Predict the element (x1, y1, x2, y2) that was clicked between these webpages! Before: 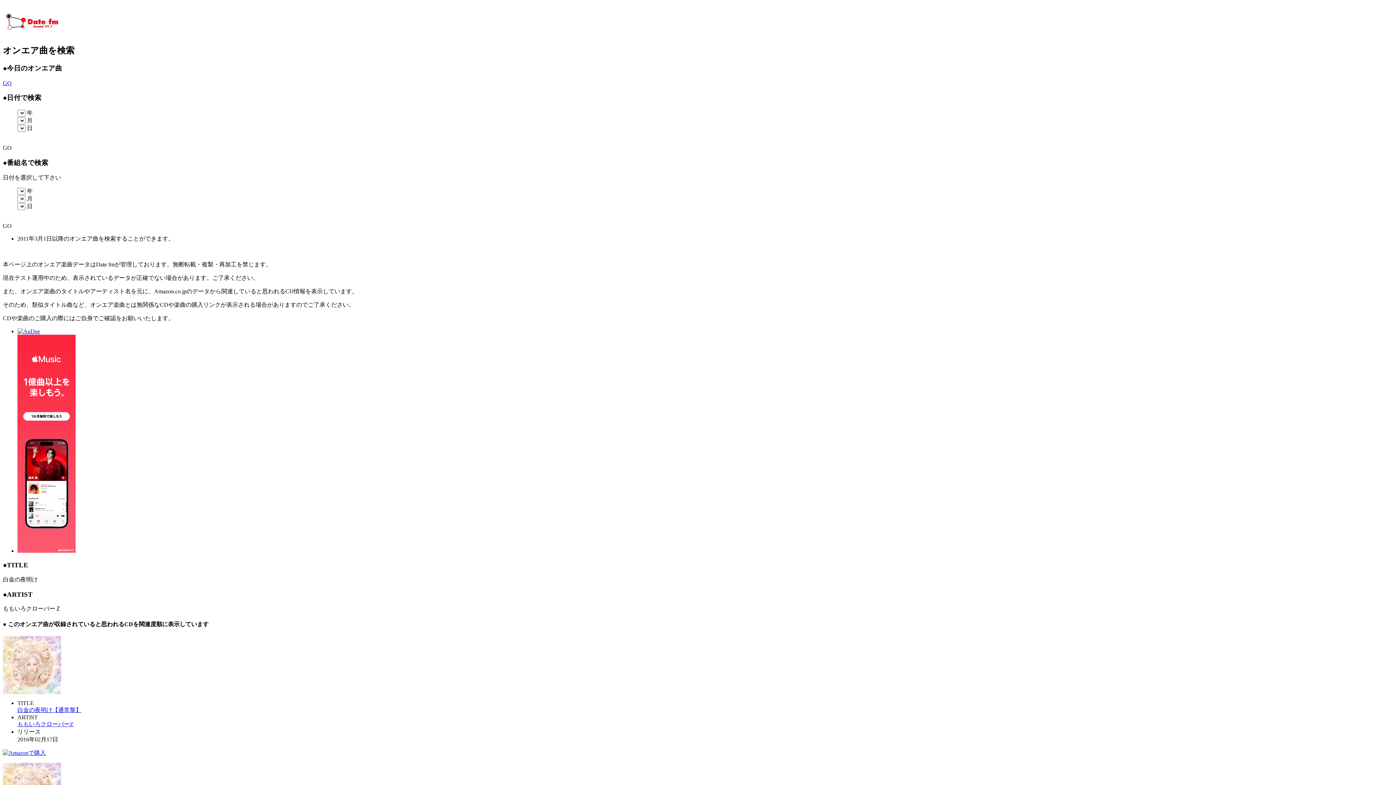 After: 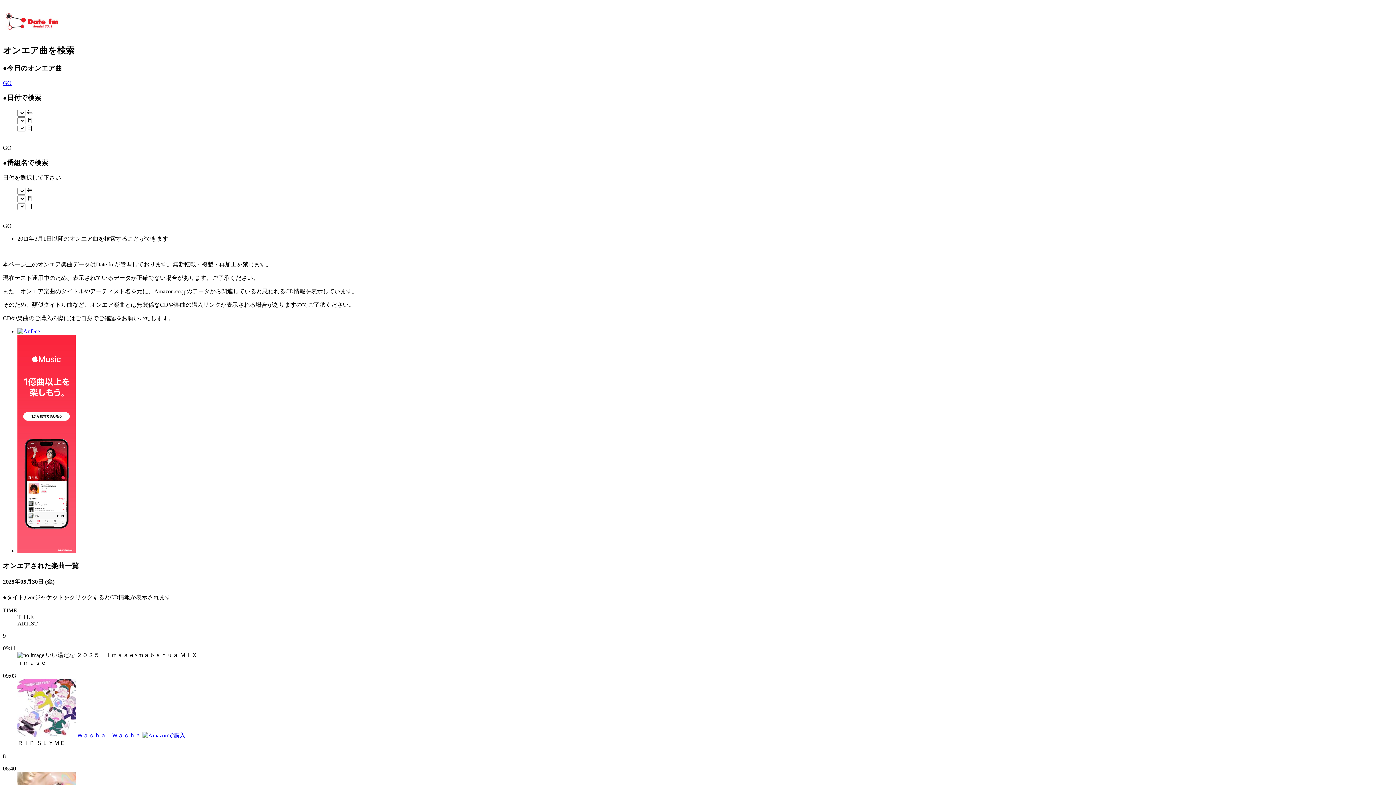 Action: bbox: (2, 79, 1393, 86) label: GO